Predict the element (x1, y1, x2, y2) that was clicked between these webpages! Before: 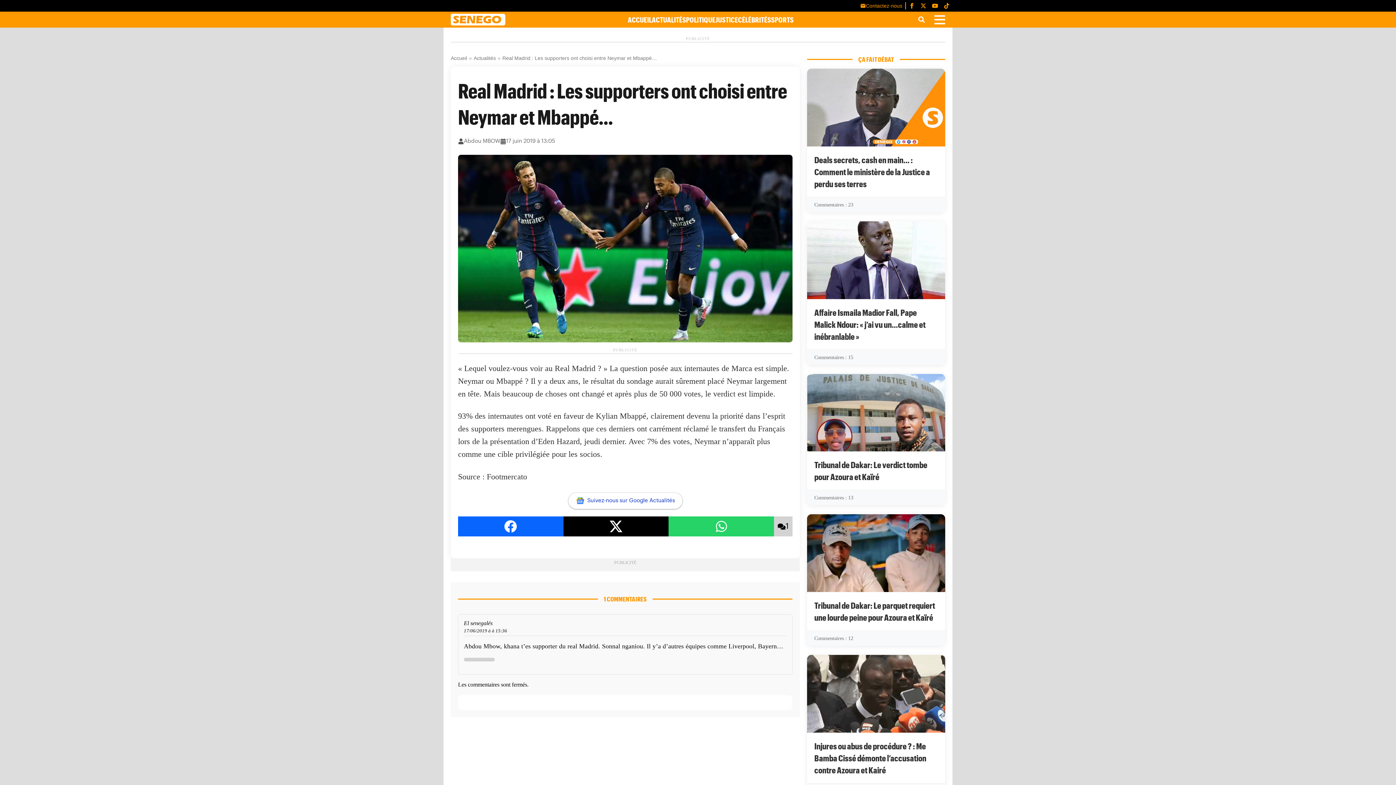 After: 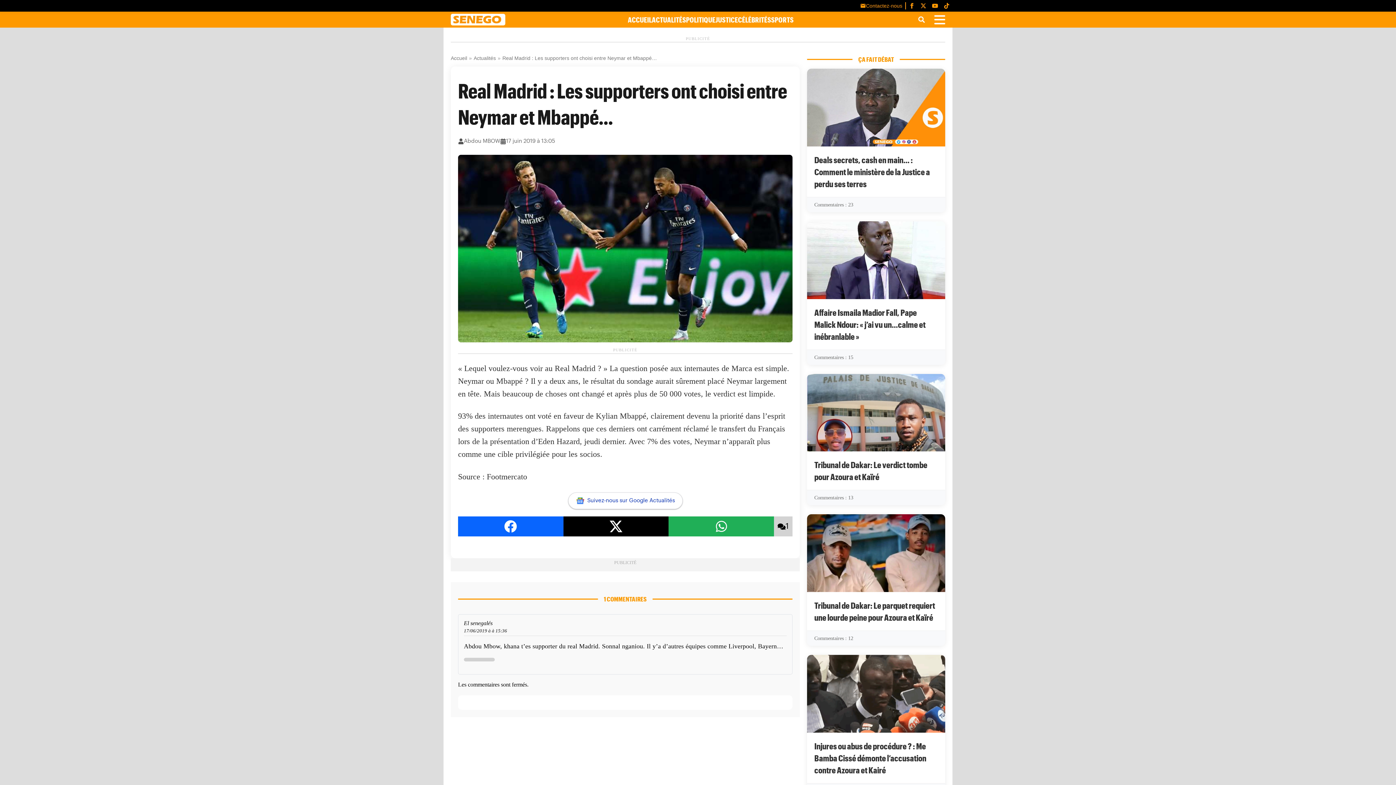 Action: bbox: (668, 516, 774, 536) label: Partager sur Whatsapp